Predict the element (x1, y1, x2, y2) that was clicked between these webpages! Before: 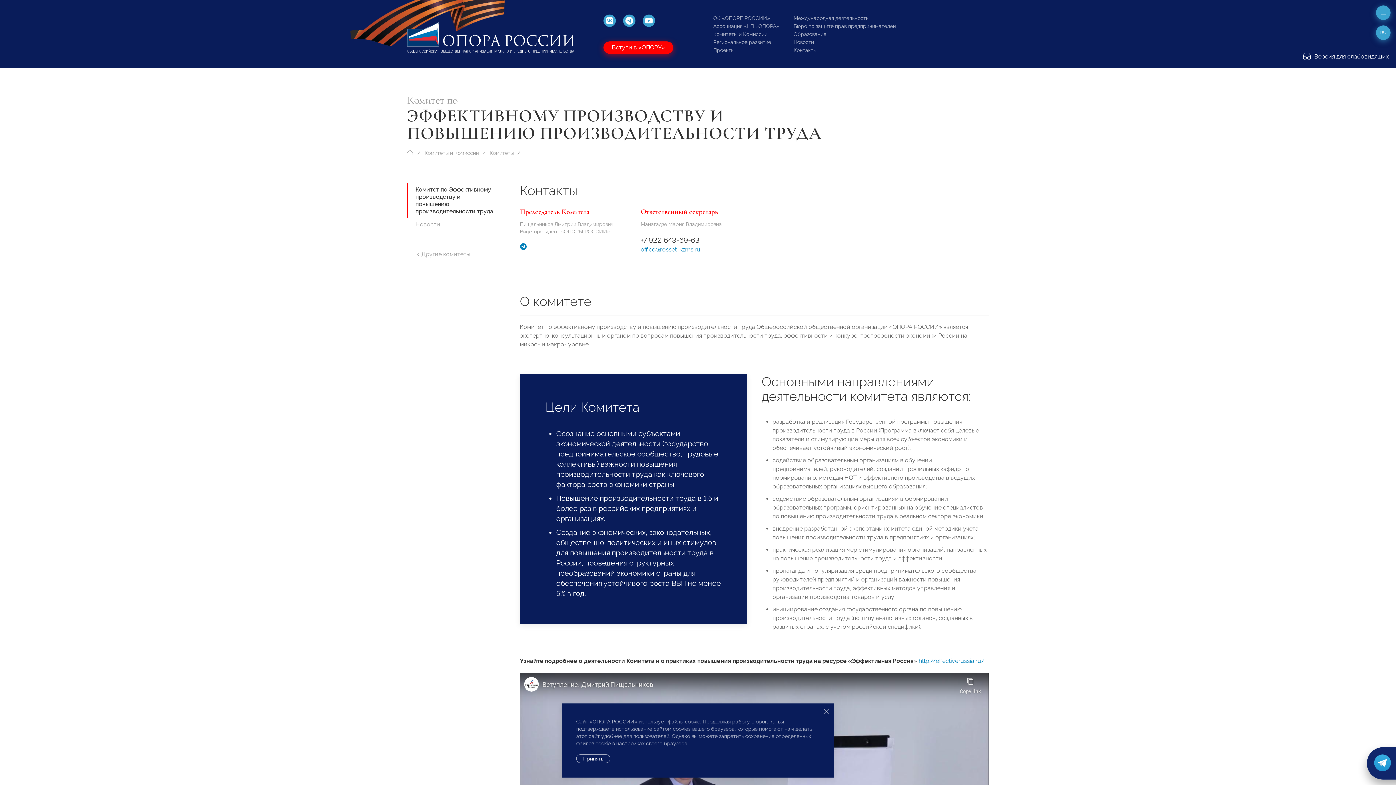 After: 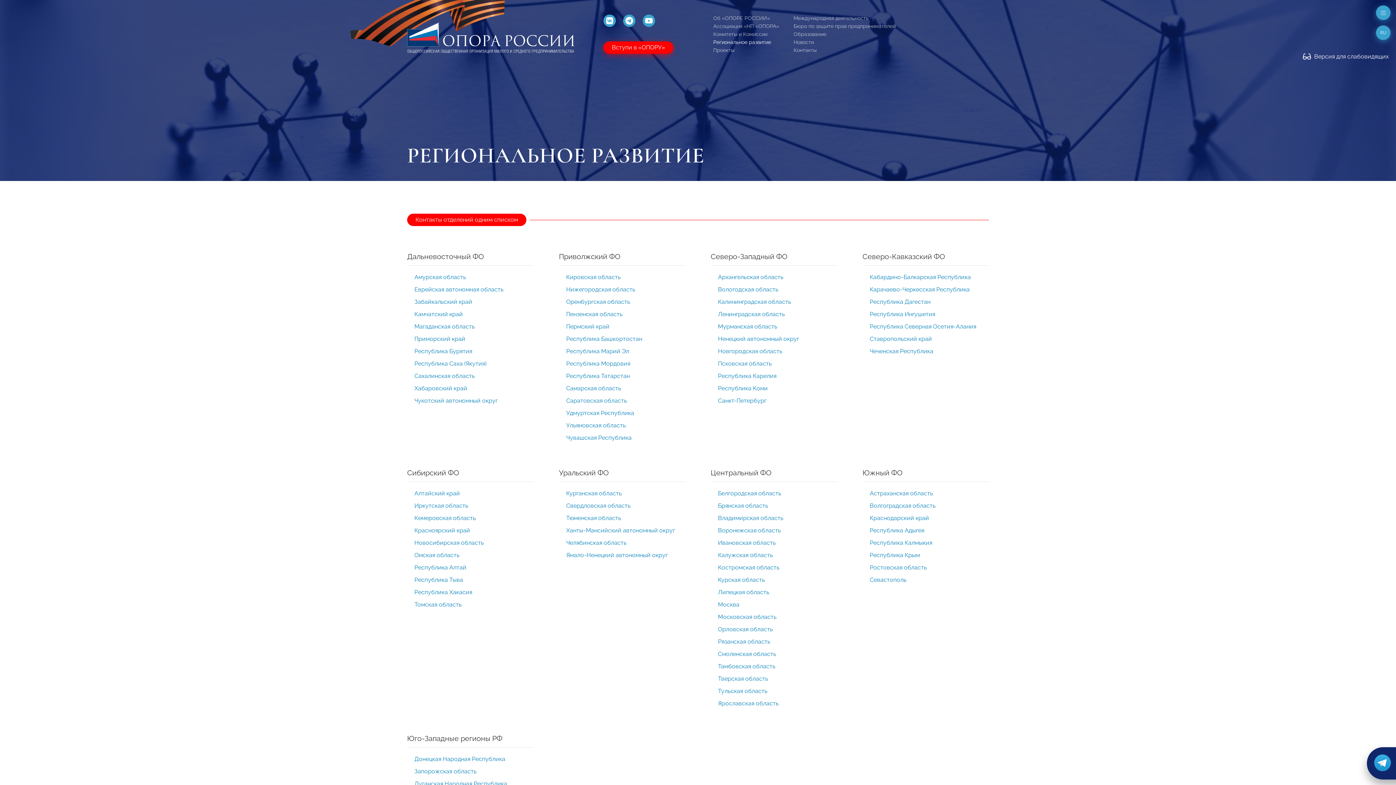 Action: label: Региональное развитие bbox: (713, 39, 771, 45)